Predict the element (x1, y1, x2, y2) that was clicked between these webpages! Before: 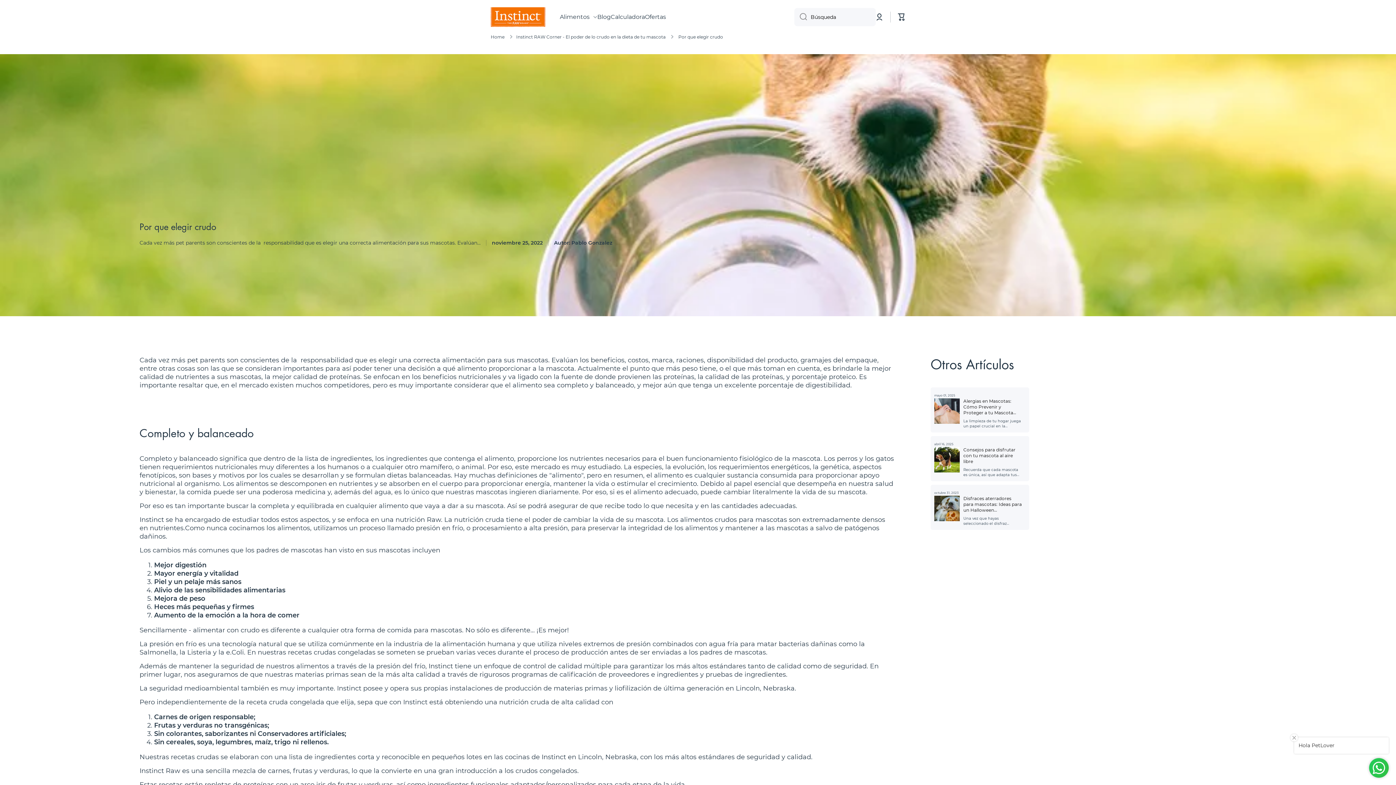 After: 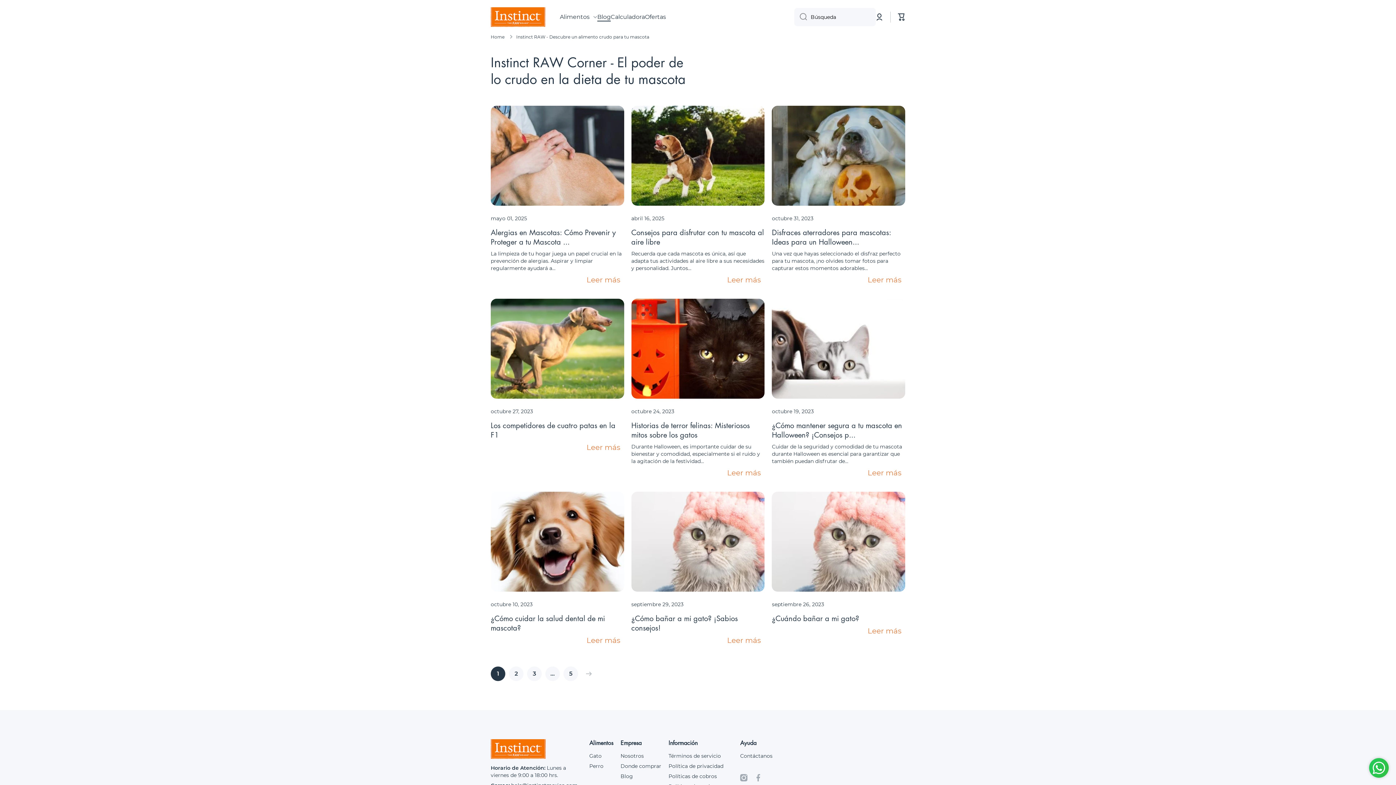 Action: bbox: (597, 13, 610, 20) label: Blog